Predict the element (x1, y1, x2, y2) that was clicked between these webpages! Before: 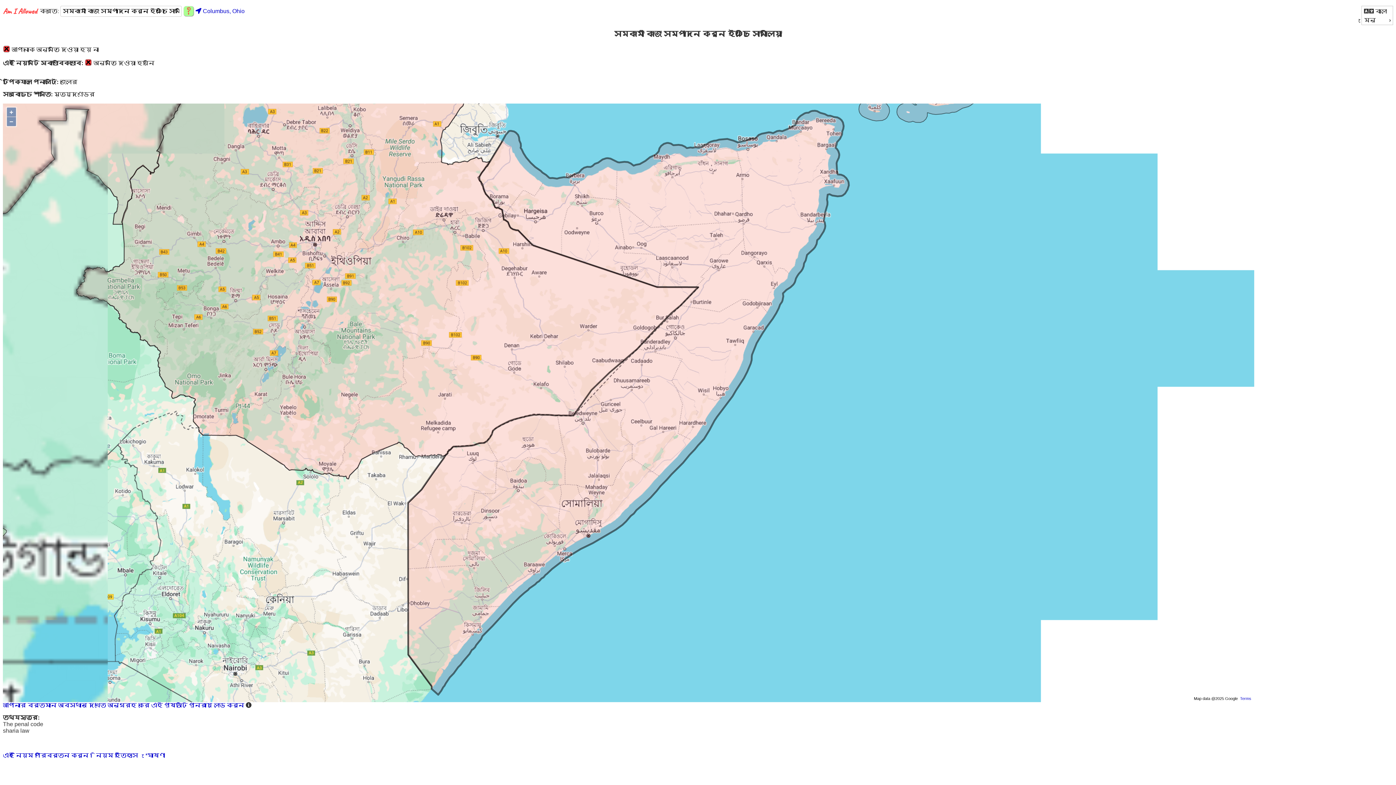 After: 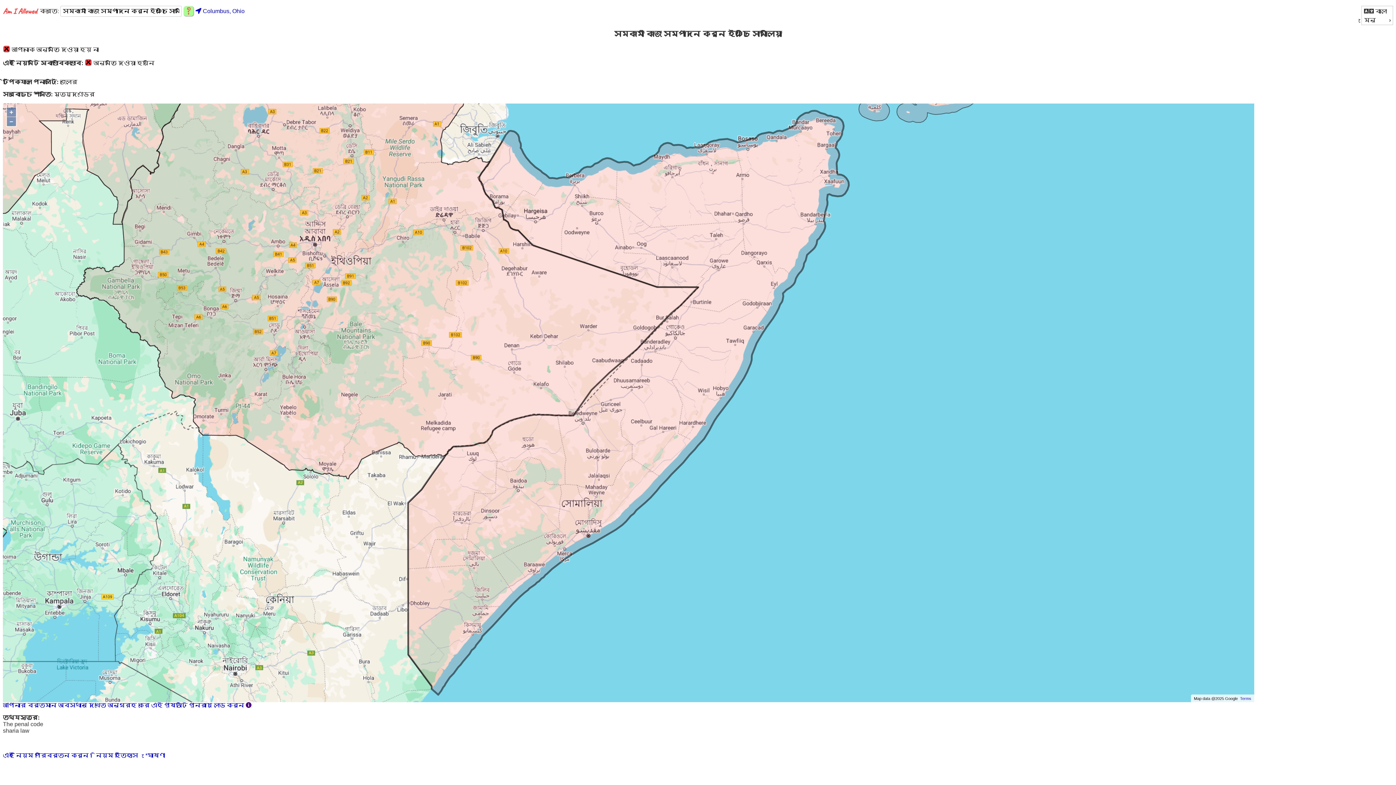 Action: bbox: (245, 702, 251, 708)